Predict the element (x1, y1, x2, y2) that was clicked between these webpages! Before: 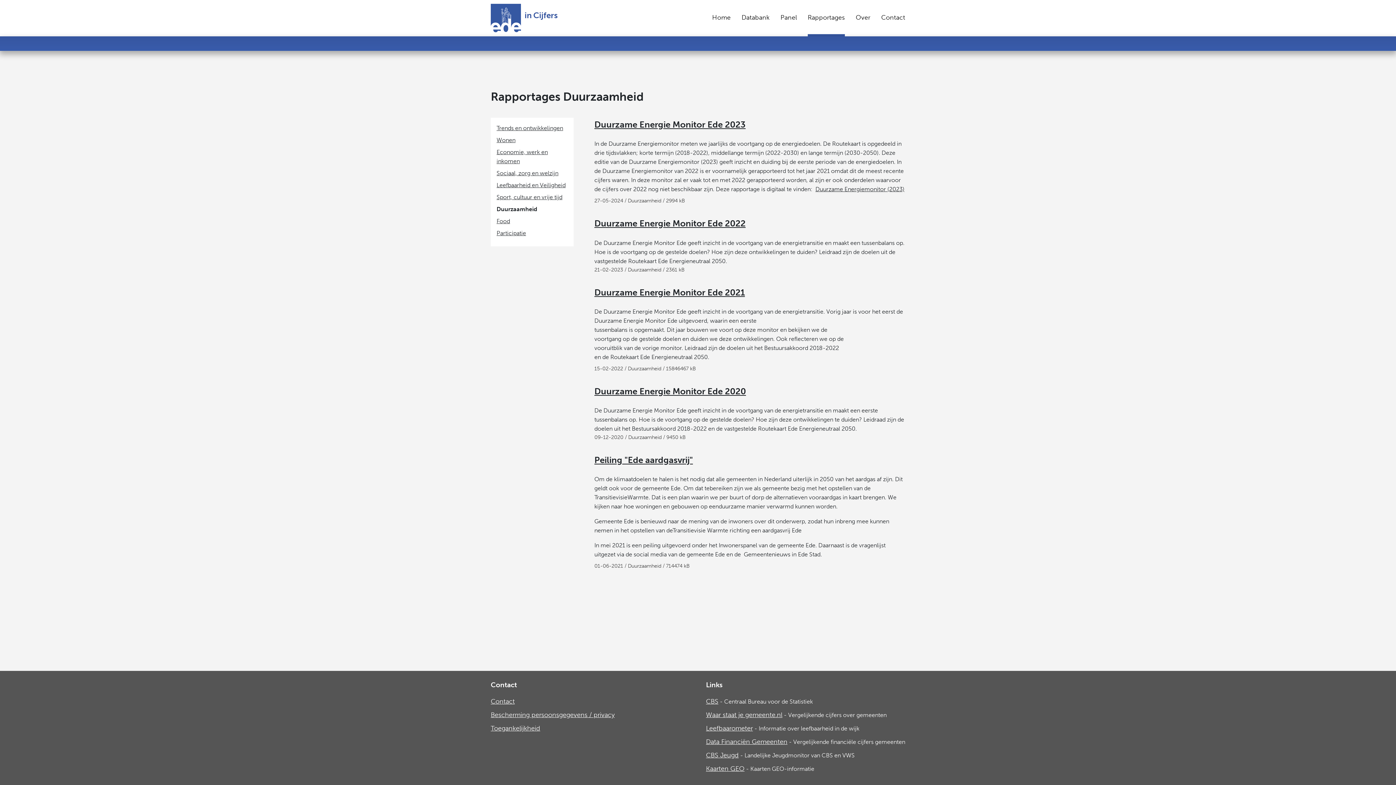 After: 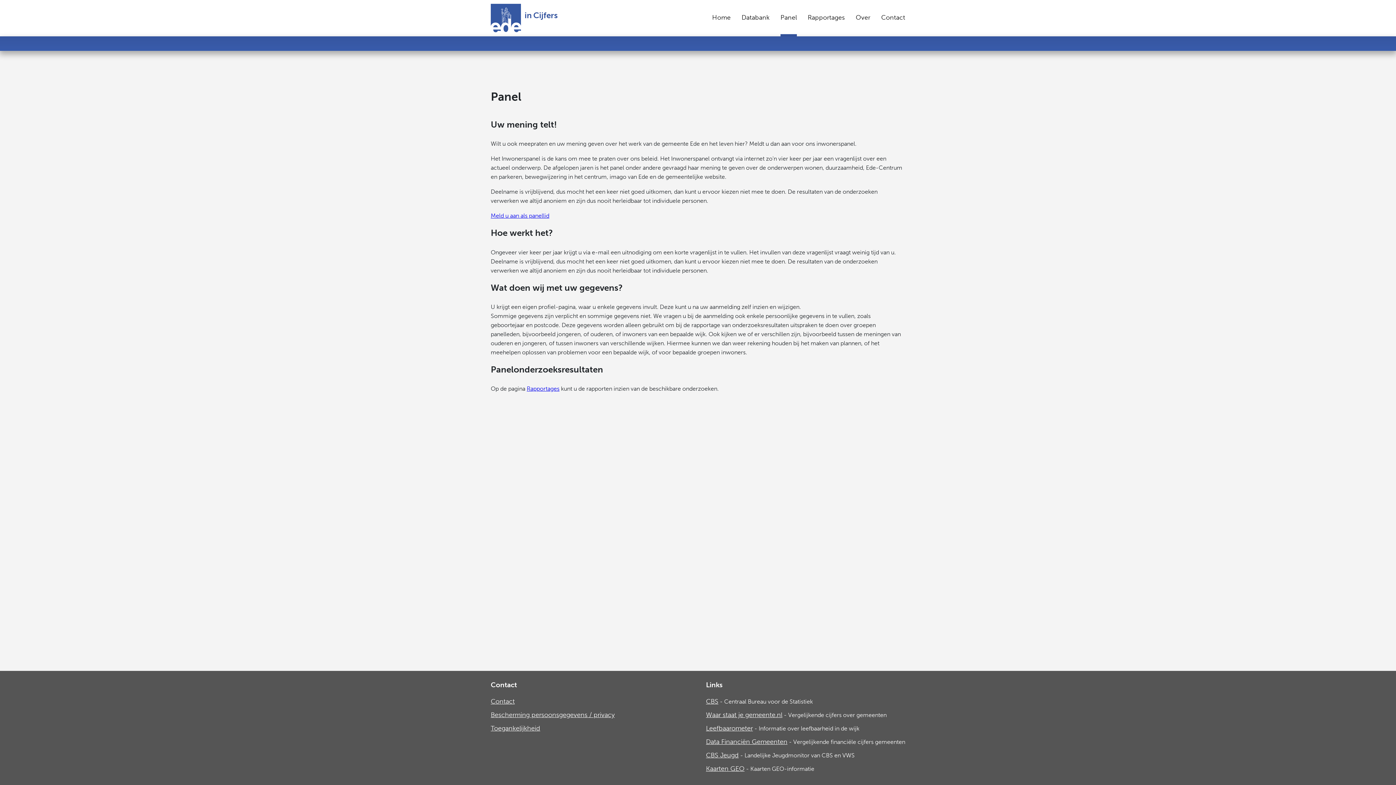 Action: bbox: (780, 0, 797, 36) label: Panel